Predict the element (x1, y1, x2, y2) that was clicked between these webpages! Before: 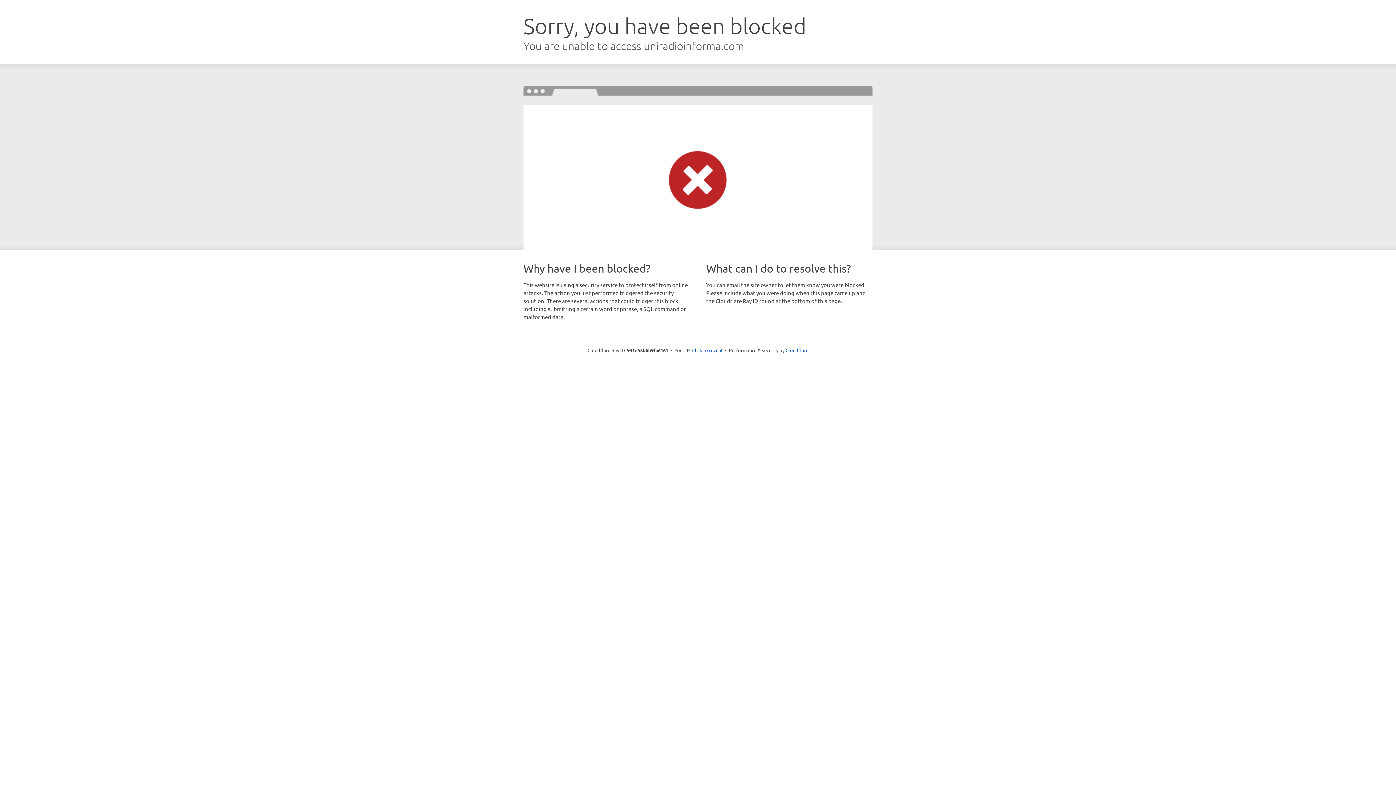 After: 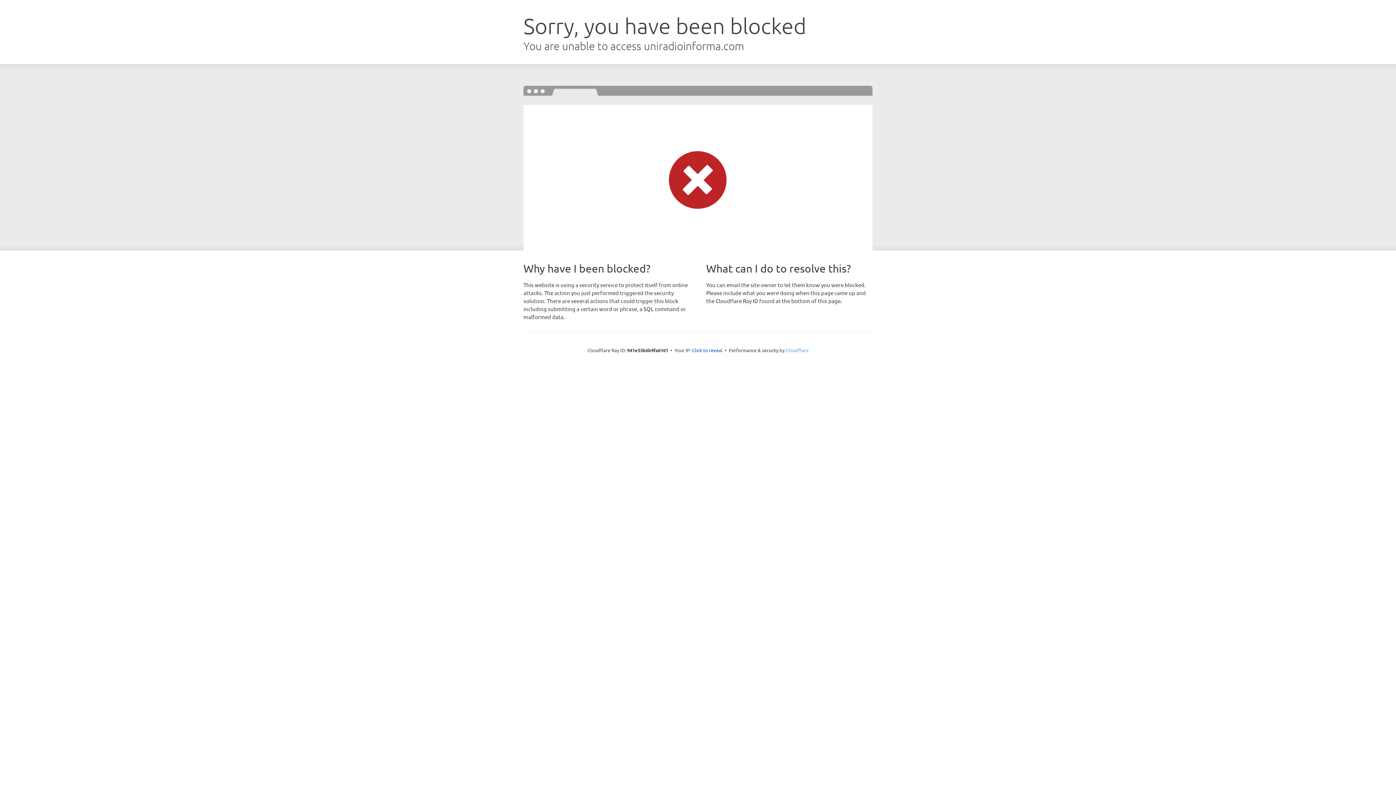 Action: bbox: (785, 347, 808, 353) label: Cloudflare